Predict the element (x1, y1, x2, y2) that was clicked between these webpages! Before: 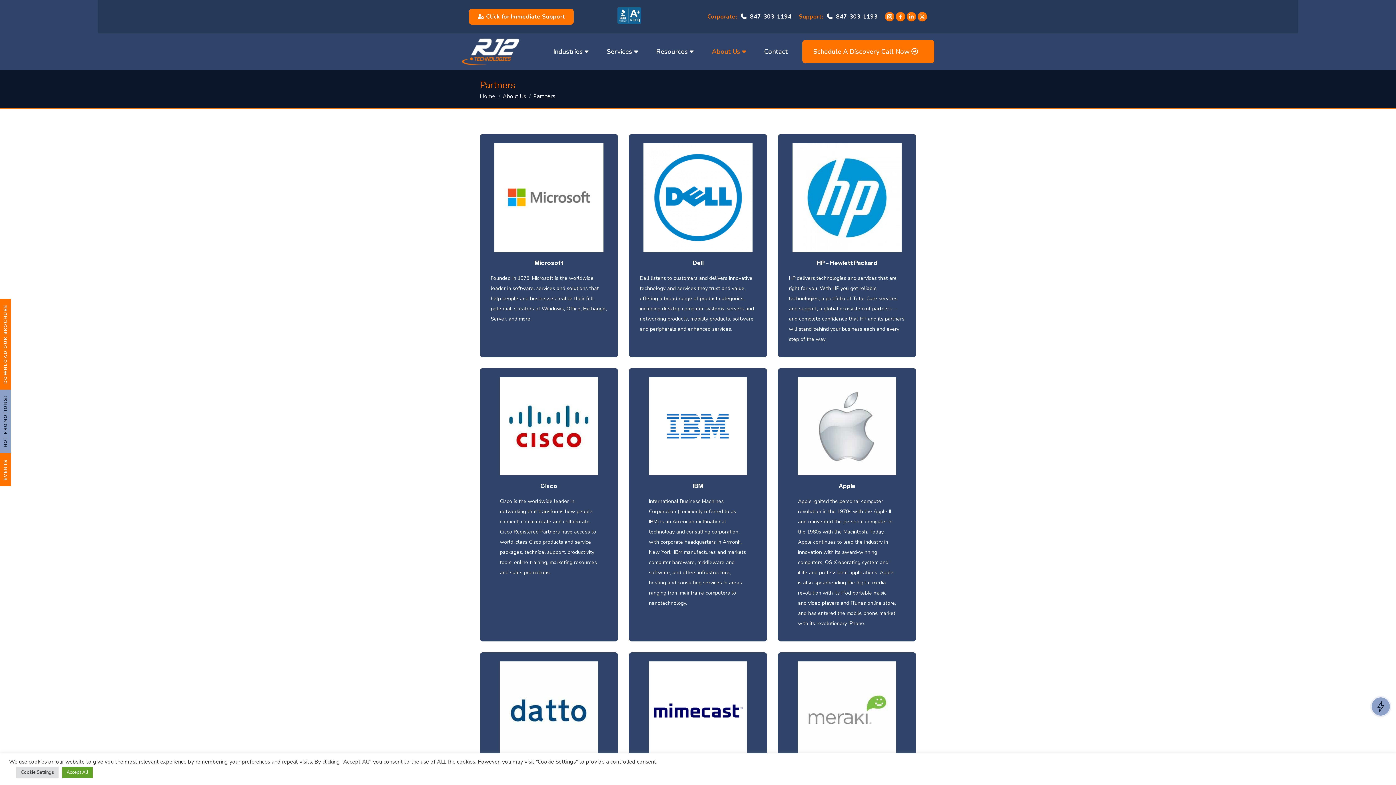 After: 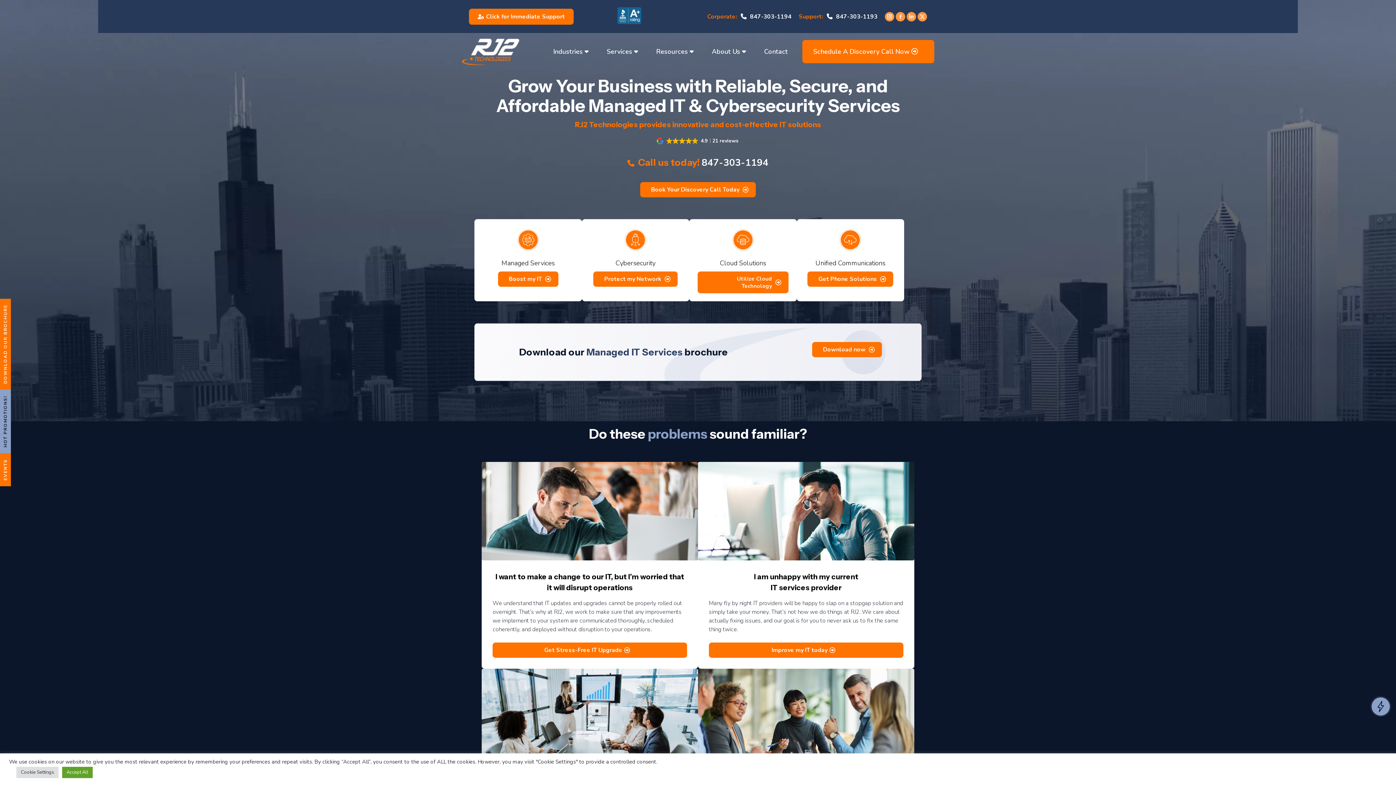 Action: bbox: (480, 92, 495, 100) label: Home